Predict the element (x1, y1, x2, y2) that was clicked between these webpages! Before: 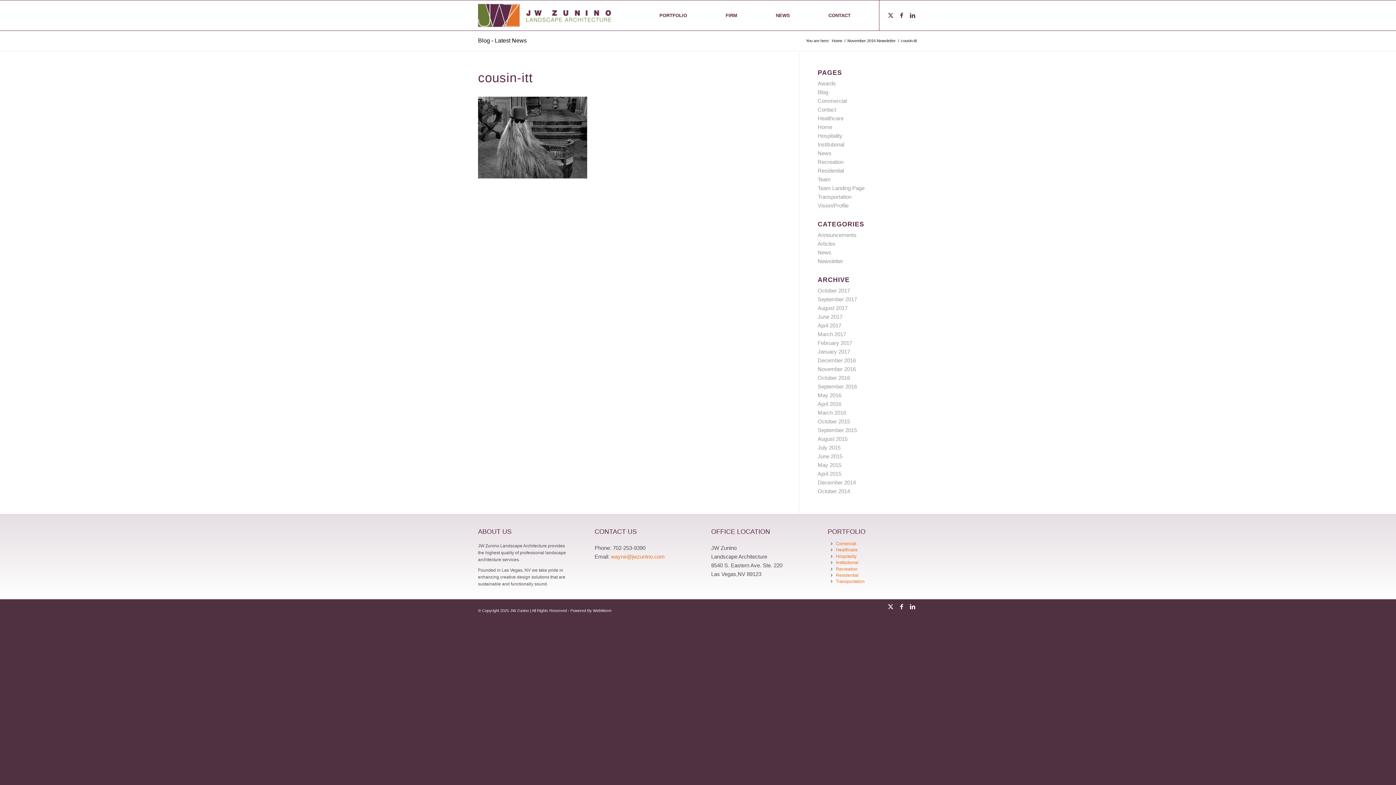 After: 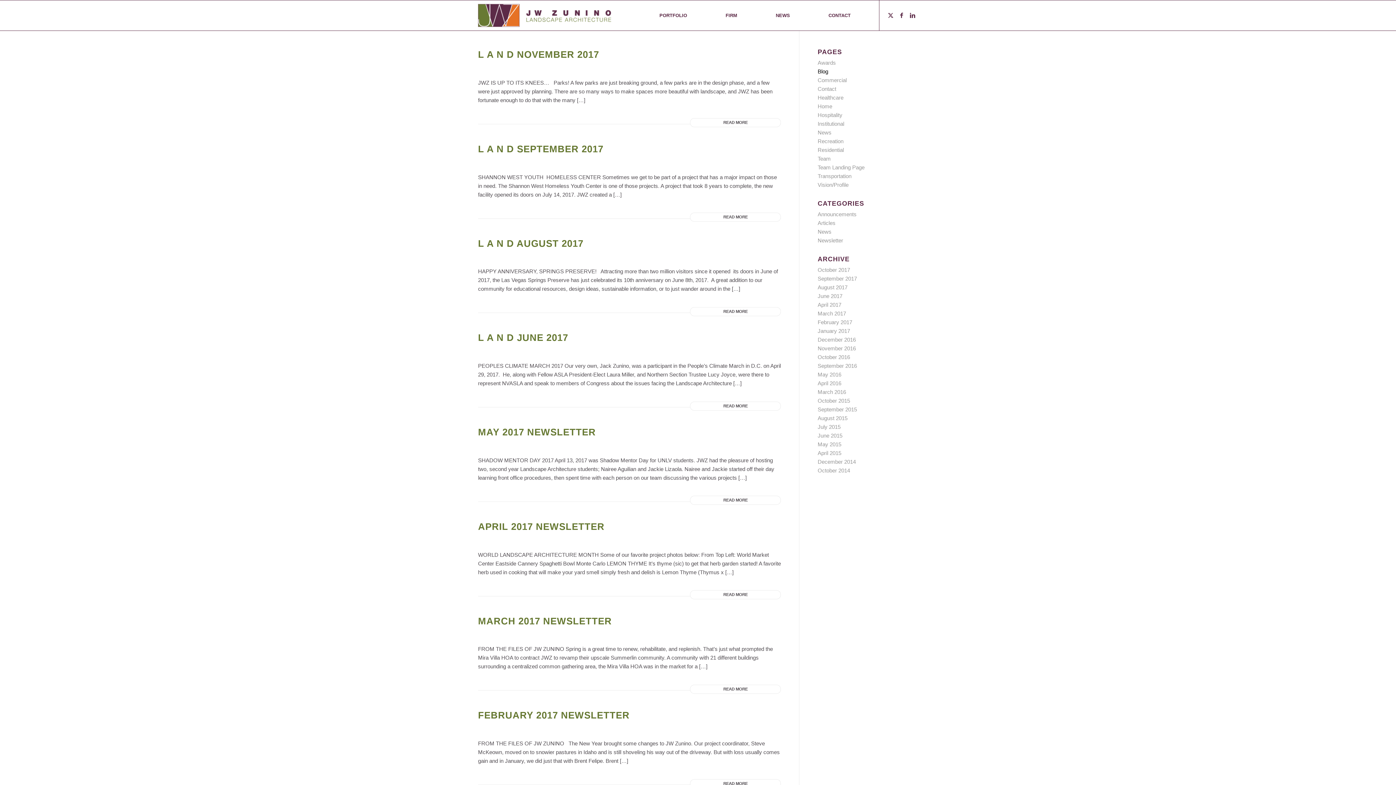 Action: bbox: (817, 89, 828, 95) label: Blog